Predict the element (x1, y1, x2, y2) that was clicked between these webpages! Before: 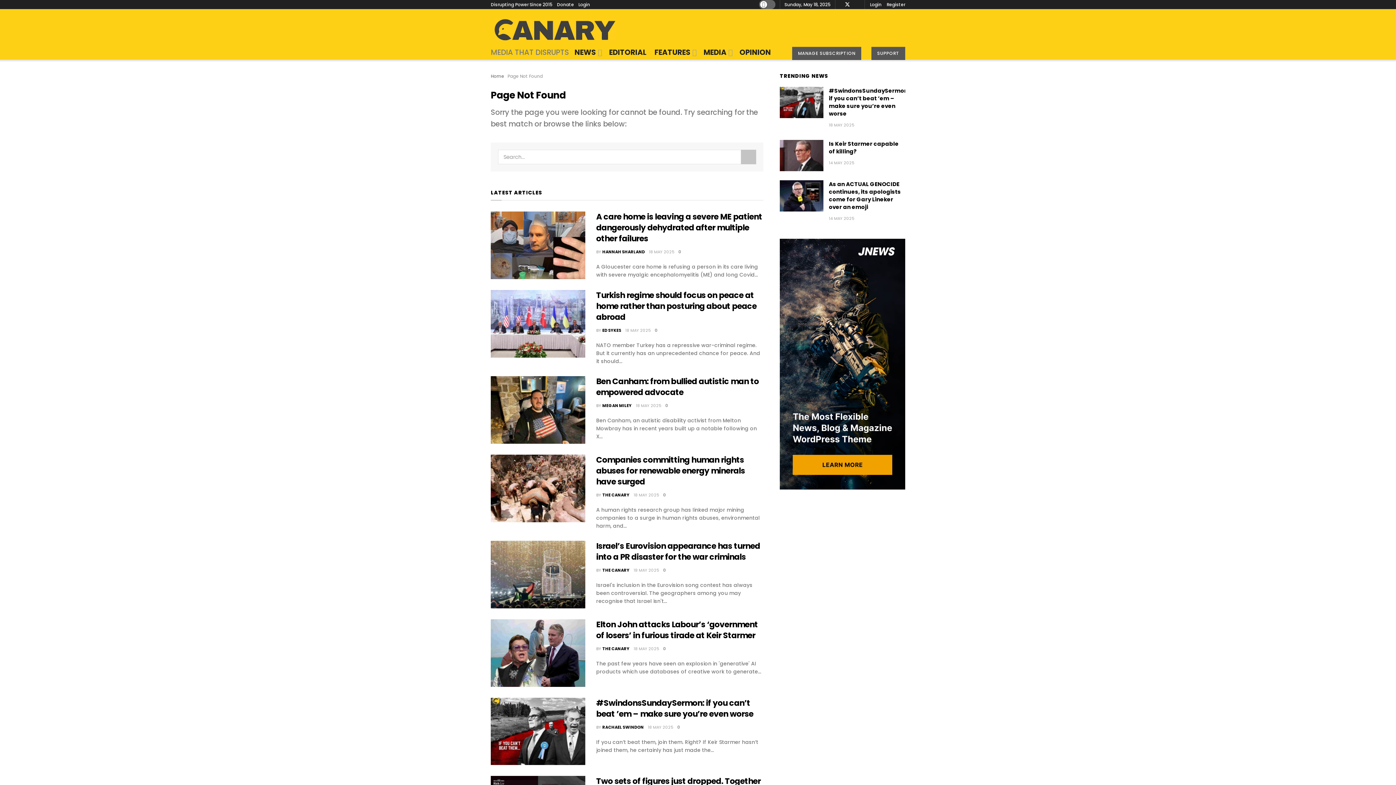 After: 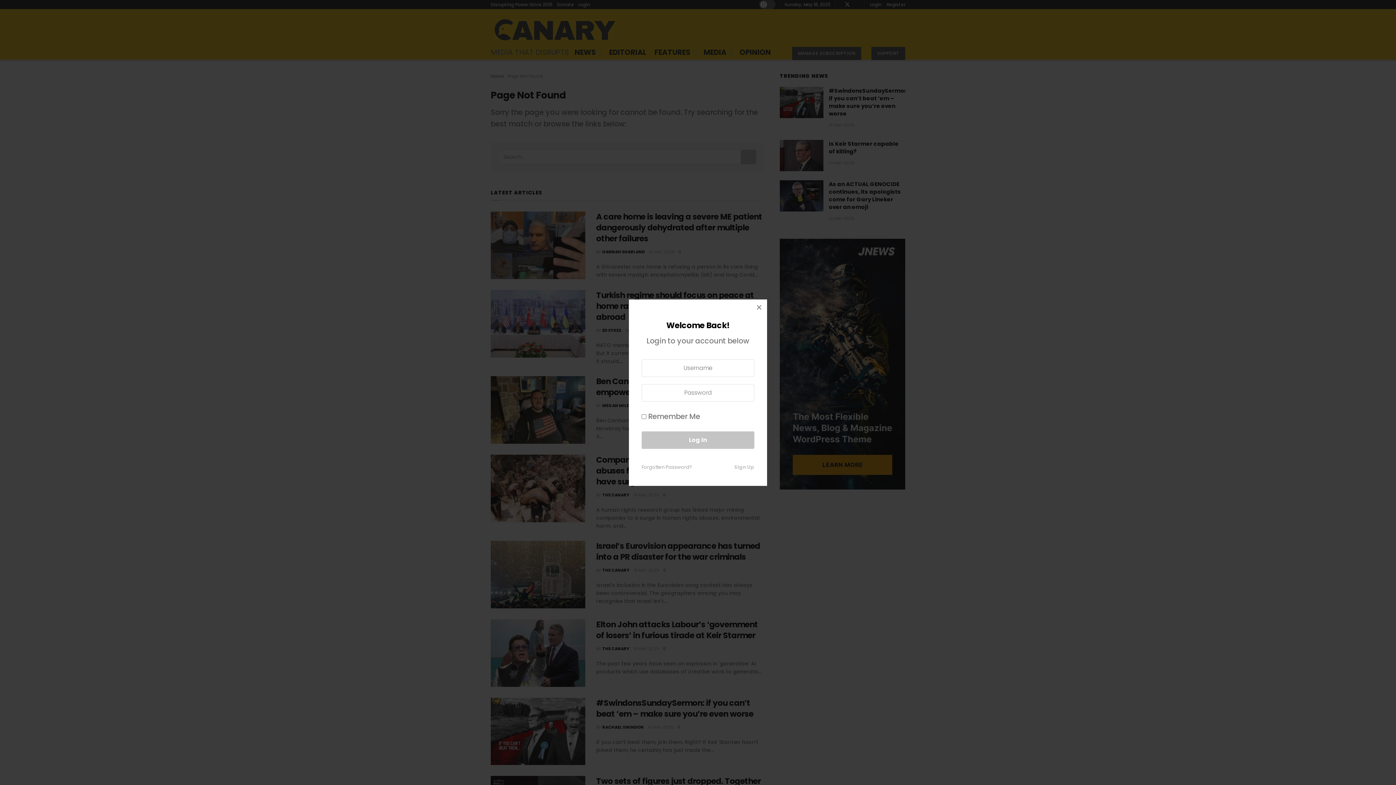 Action: label: Login popup button bbox: (869, 0, 881, 9)